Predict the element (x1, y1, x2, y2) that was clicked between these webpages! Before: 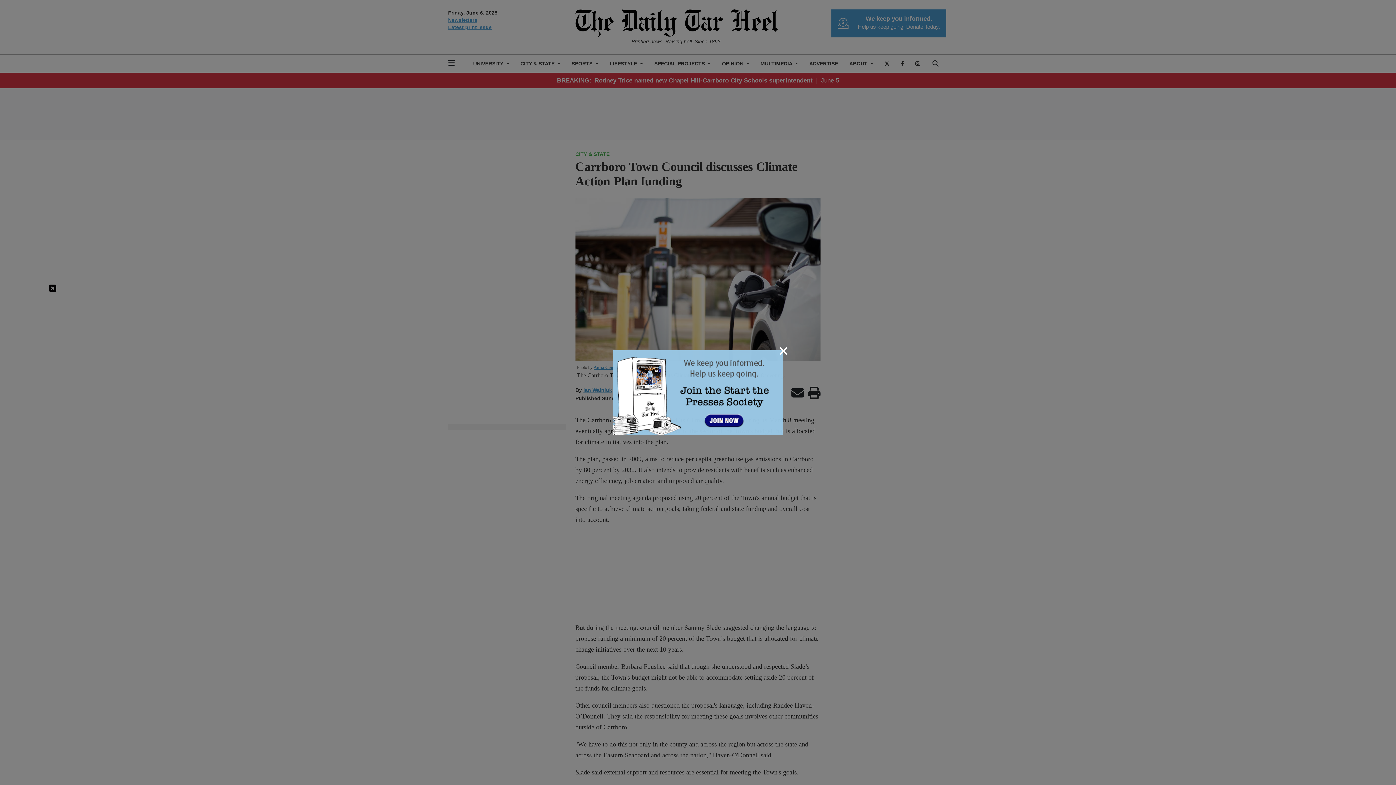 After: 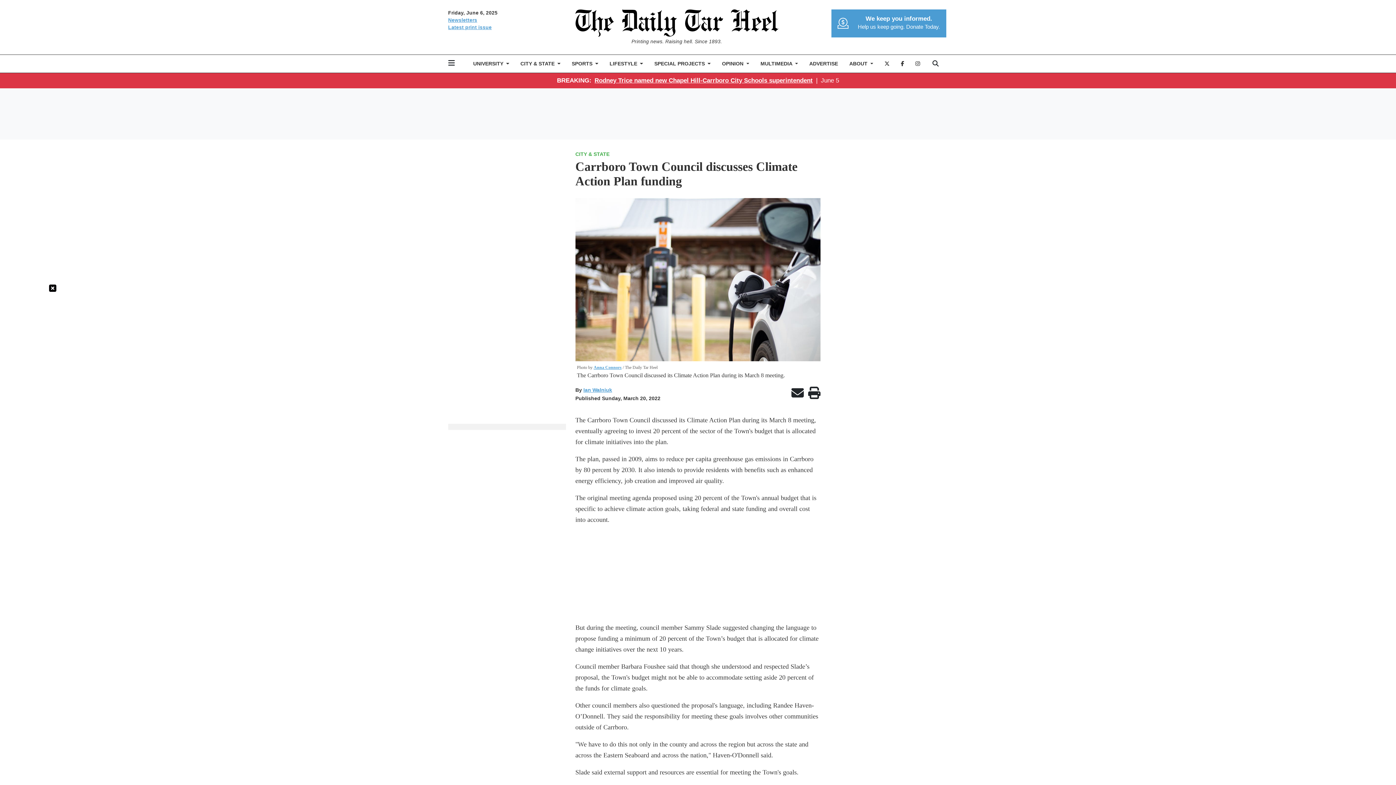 Action: bbox: (779, 344, 788, 357) label: Close